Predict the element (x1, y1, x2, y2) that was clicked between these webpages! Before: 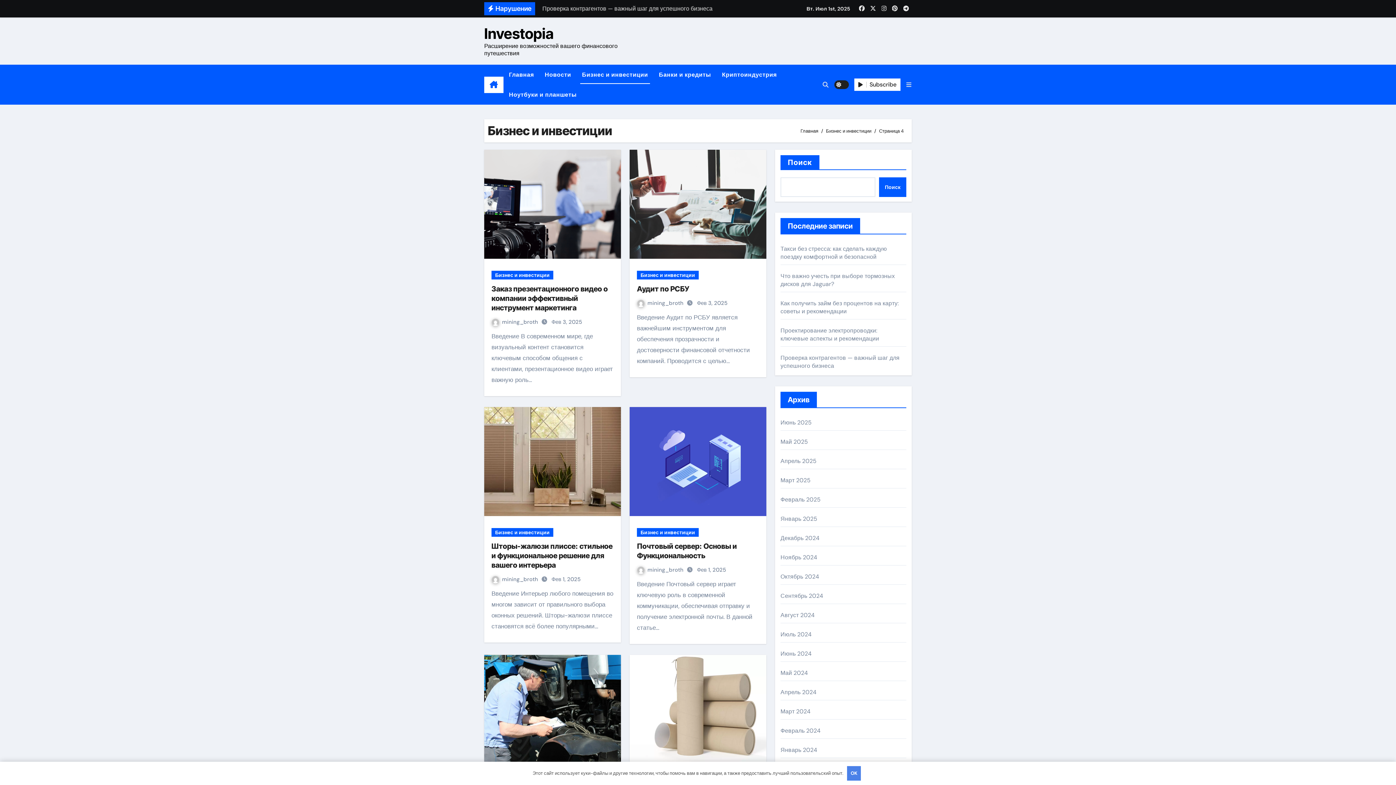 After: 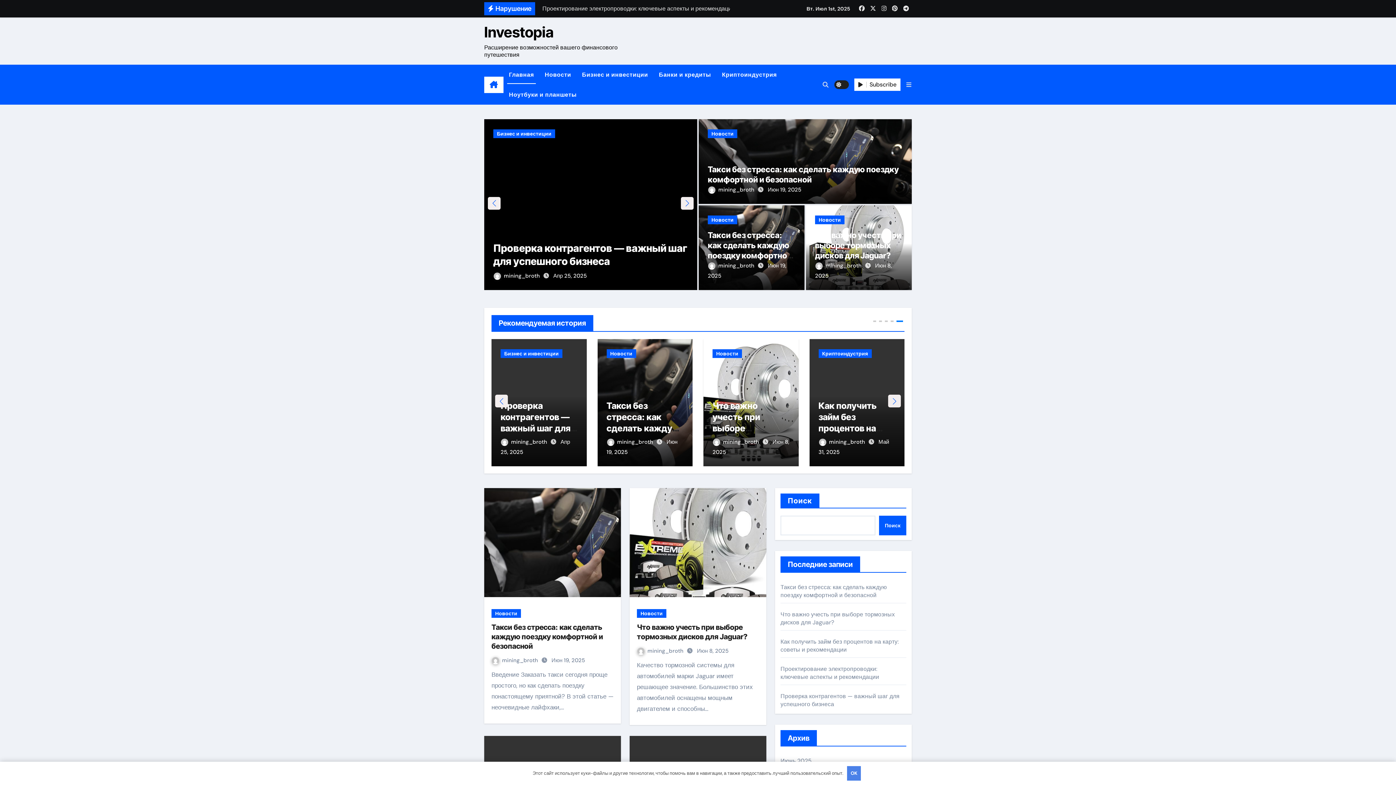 Action: label: mining_broth  bbox: (491, 576, 539, 583)